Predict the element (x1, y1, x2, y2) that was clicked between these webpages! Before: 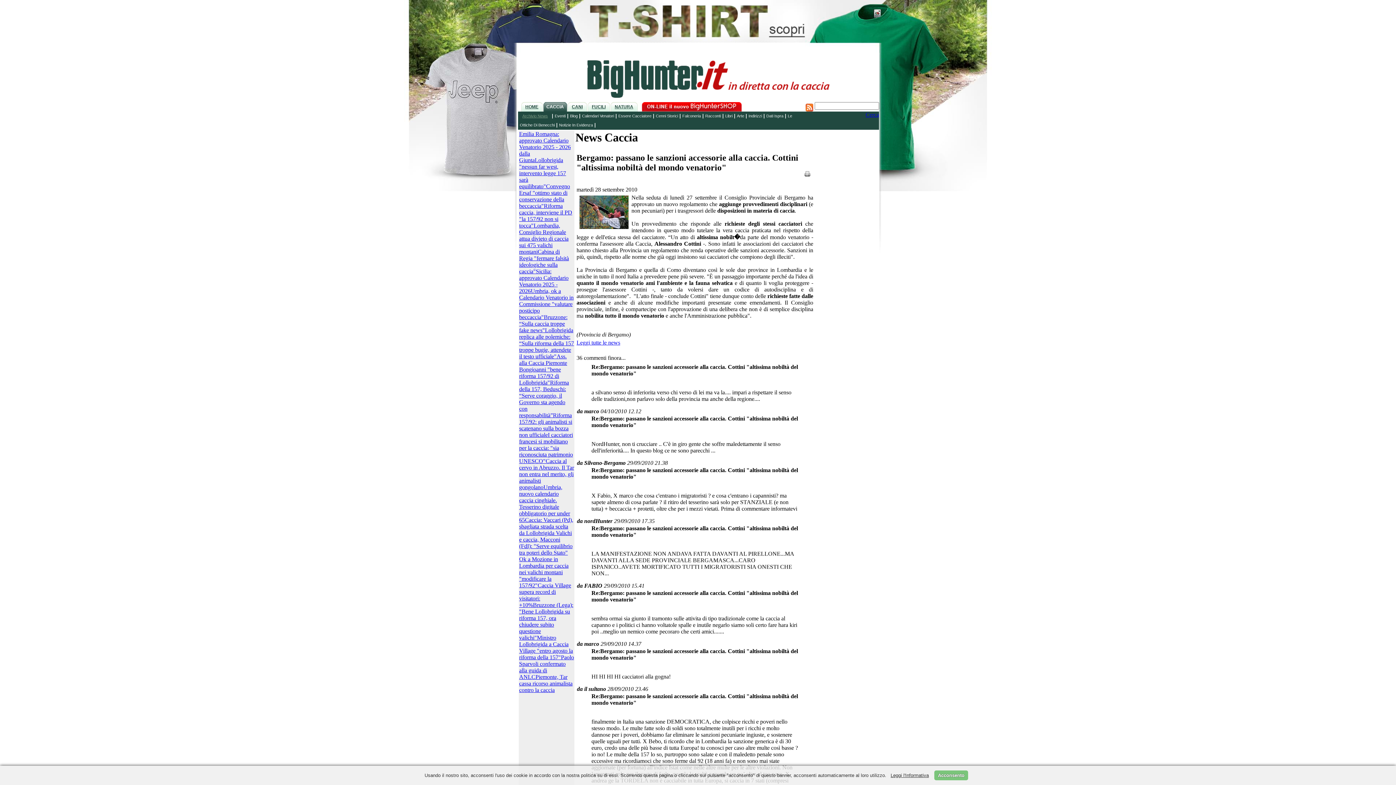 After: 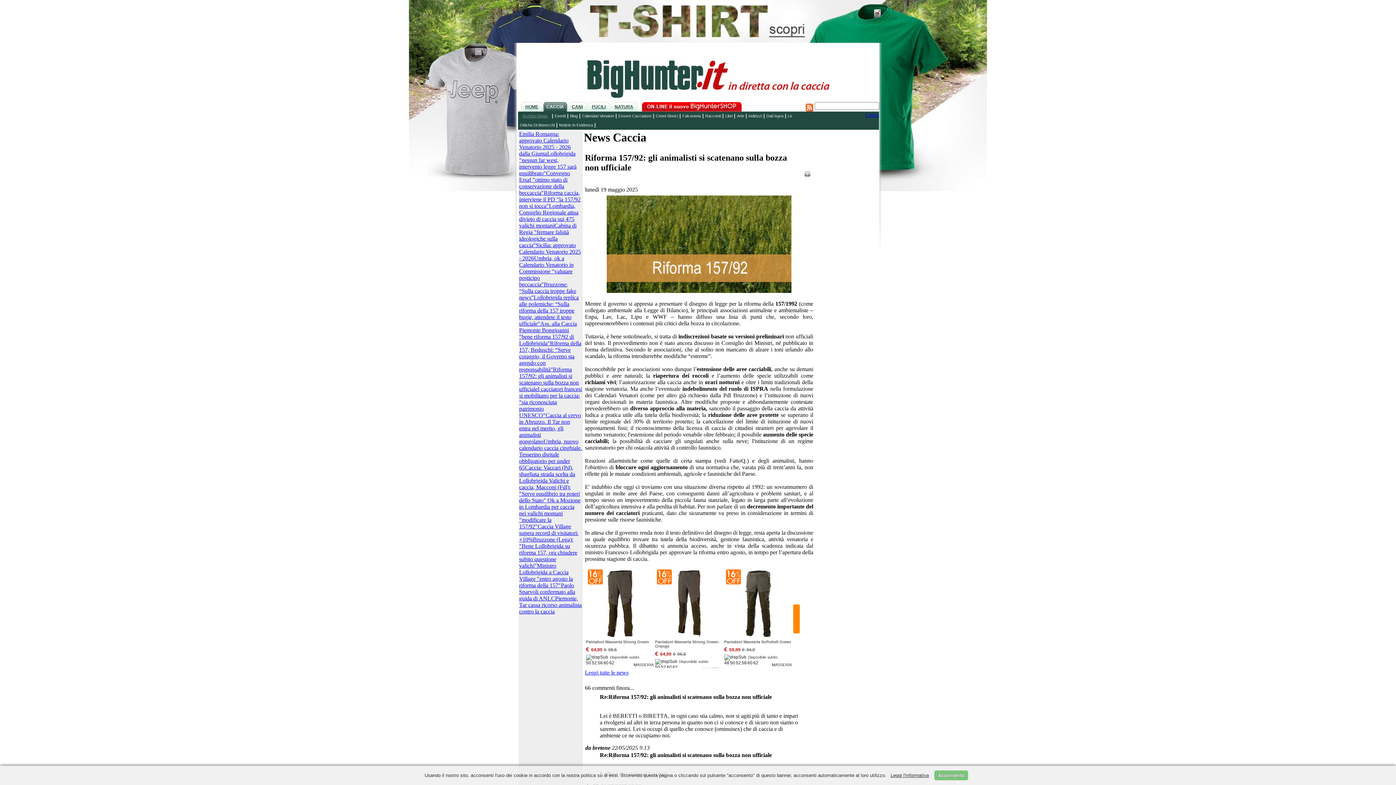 Action: label: Riforma 157/92: gli animalisti si scatenano sulla bozza non ufficiale bbox: (519, 412, 572, 438)